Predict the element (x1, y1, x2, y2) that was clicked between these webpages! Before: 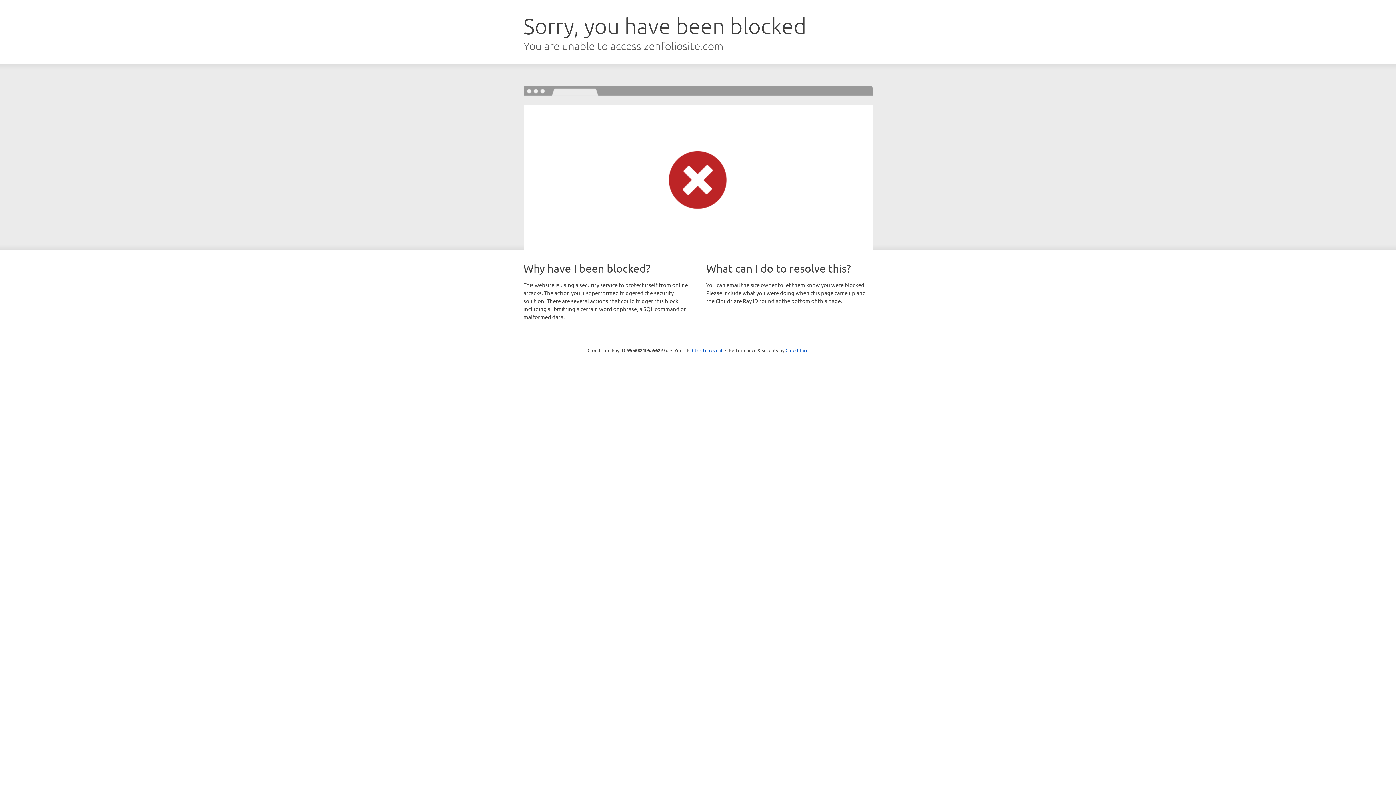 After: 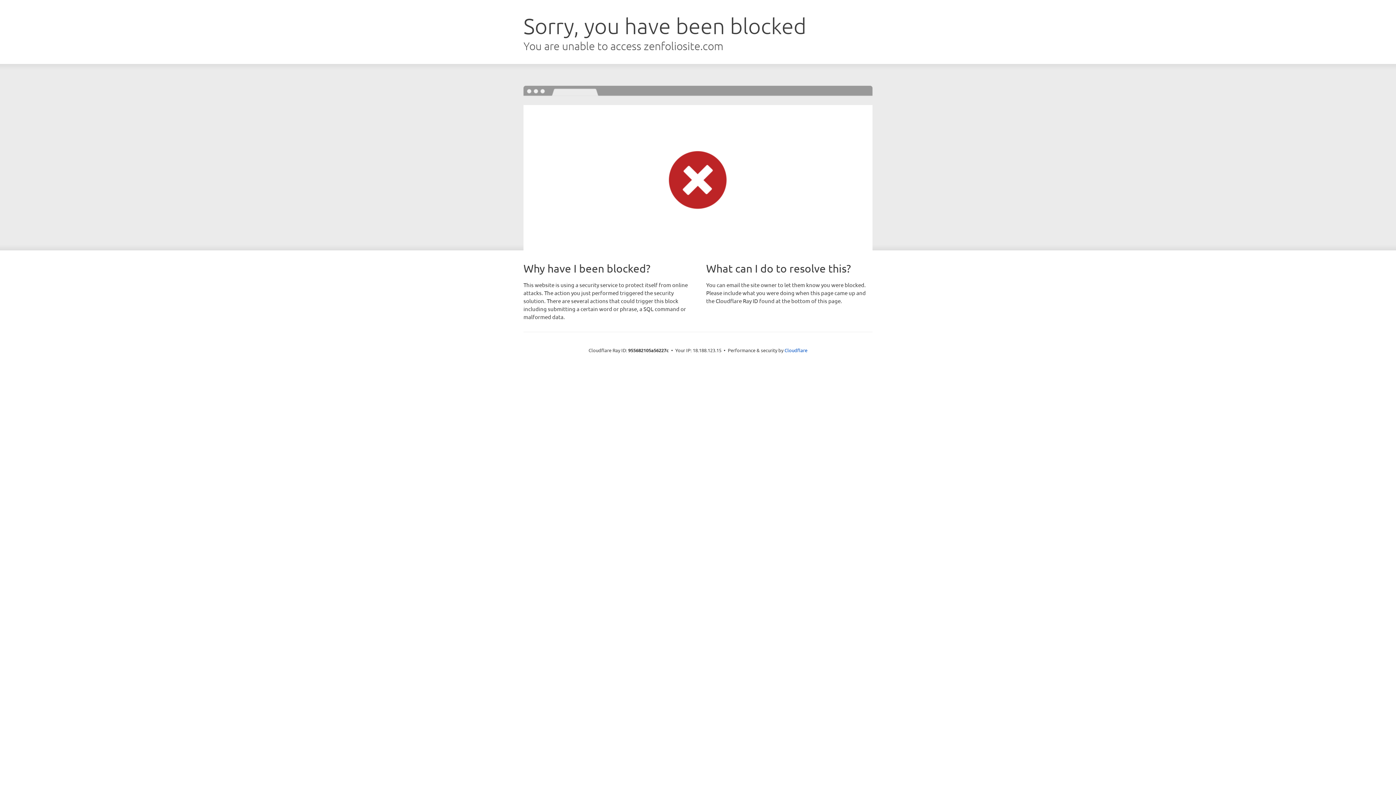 Action: bbox: (692, 346, 722, 353) label: Click to reveal